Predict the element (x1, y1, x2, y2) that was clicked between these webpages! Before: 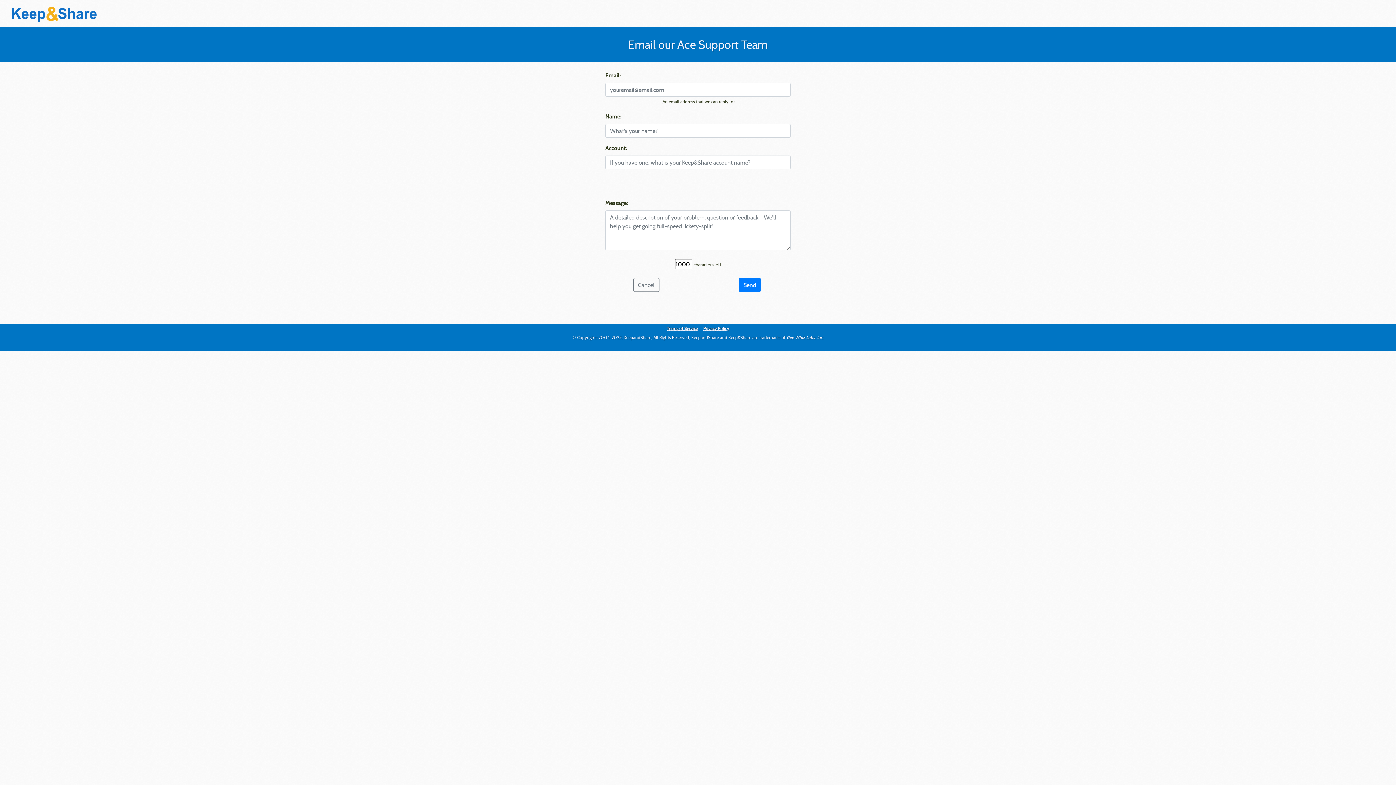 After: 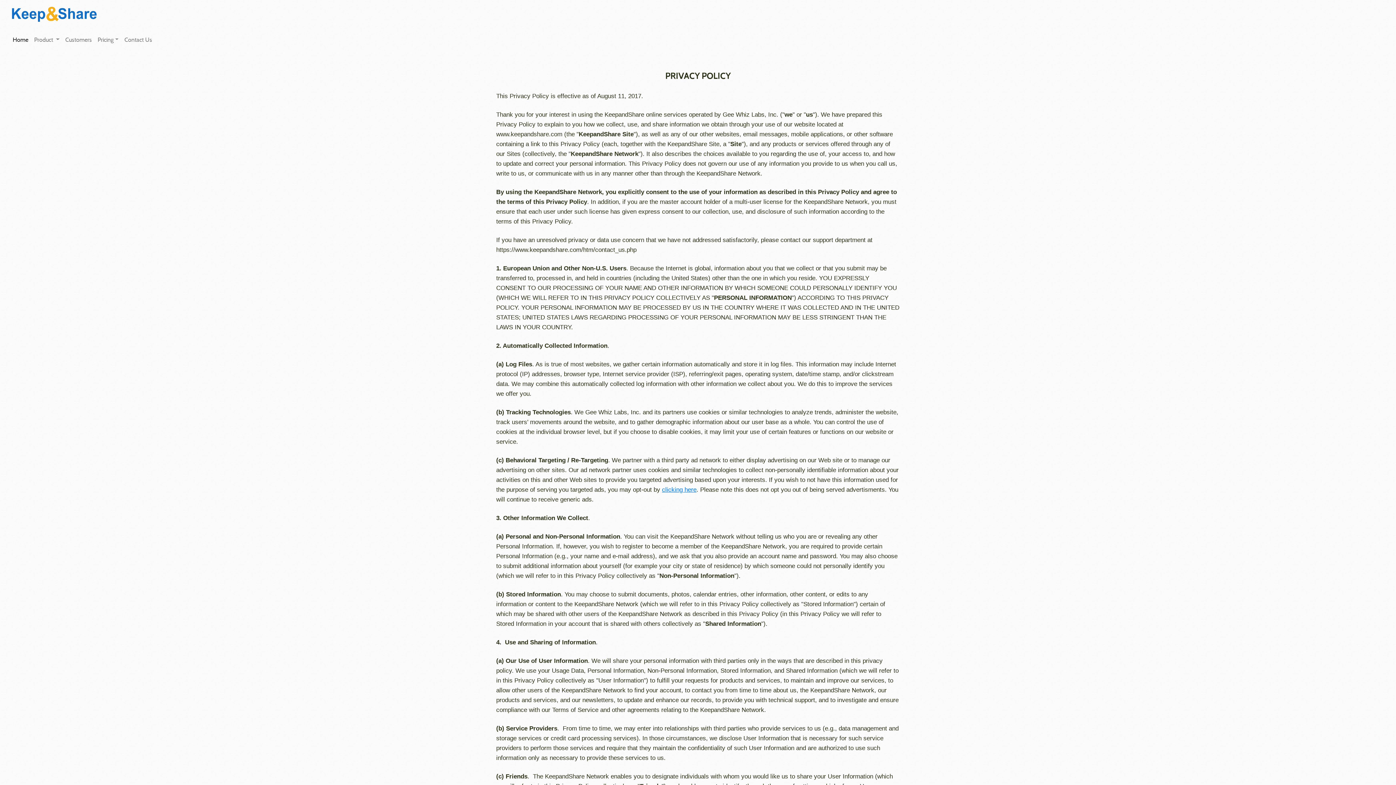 Action: bbox: (703, 325, 729, 331) label: Privacy Policy